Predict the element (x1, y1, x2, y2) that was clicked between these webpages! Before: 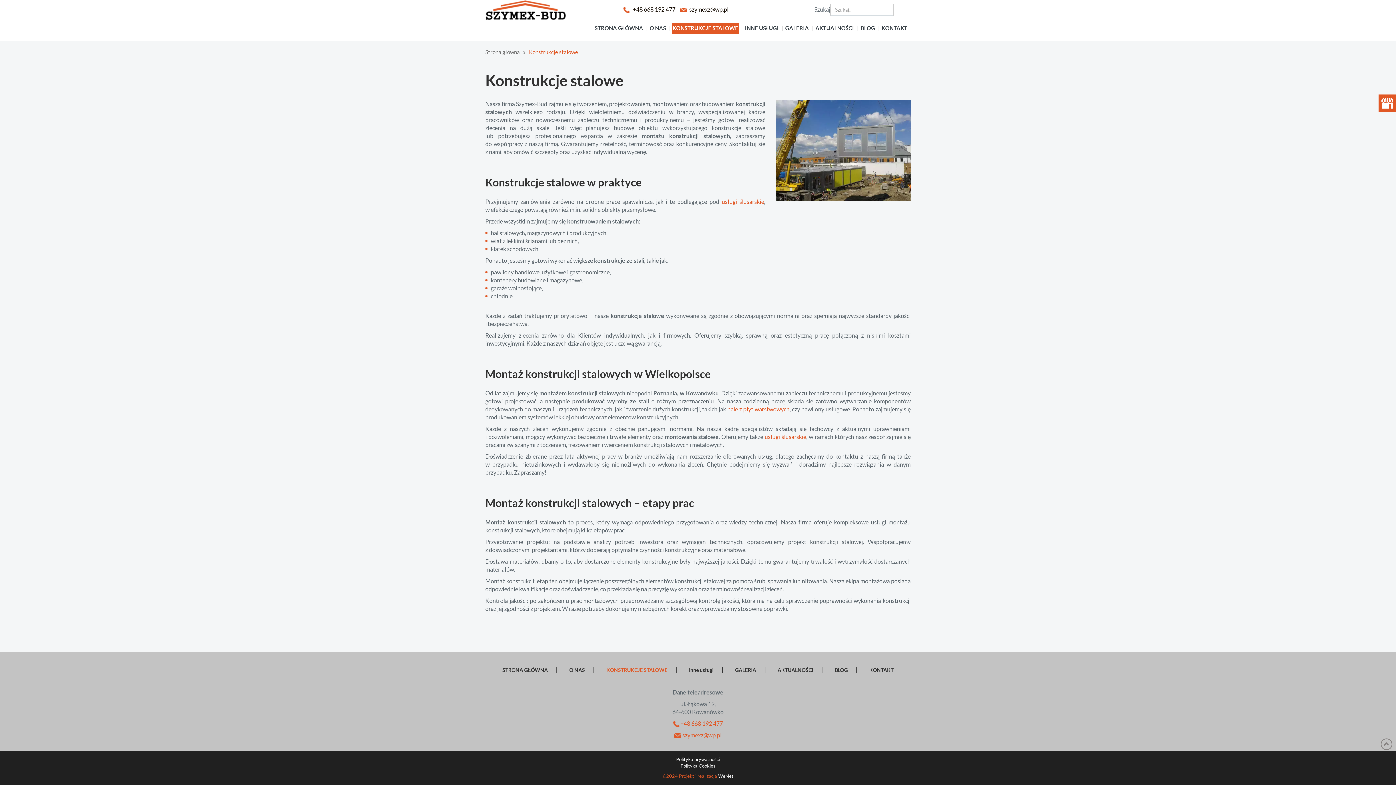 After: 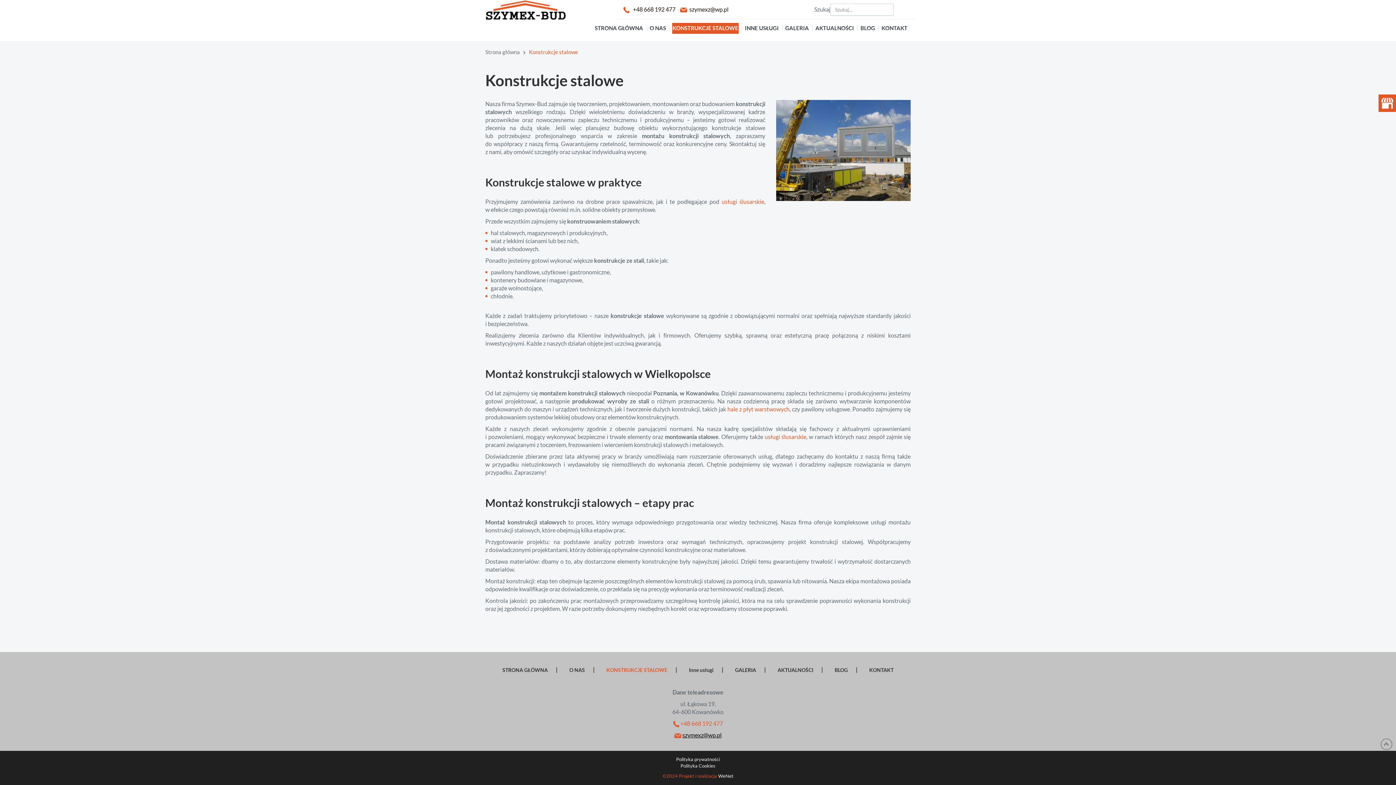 Action: bbox: (682, 732, 721, 738) label: szymexz@wp.pl